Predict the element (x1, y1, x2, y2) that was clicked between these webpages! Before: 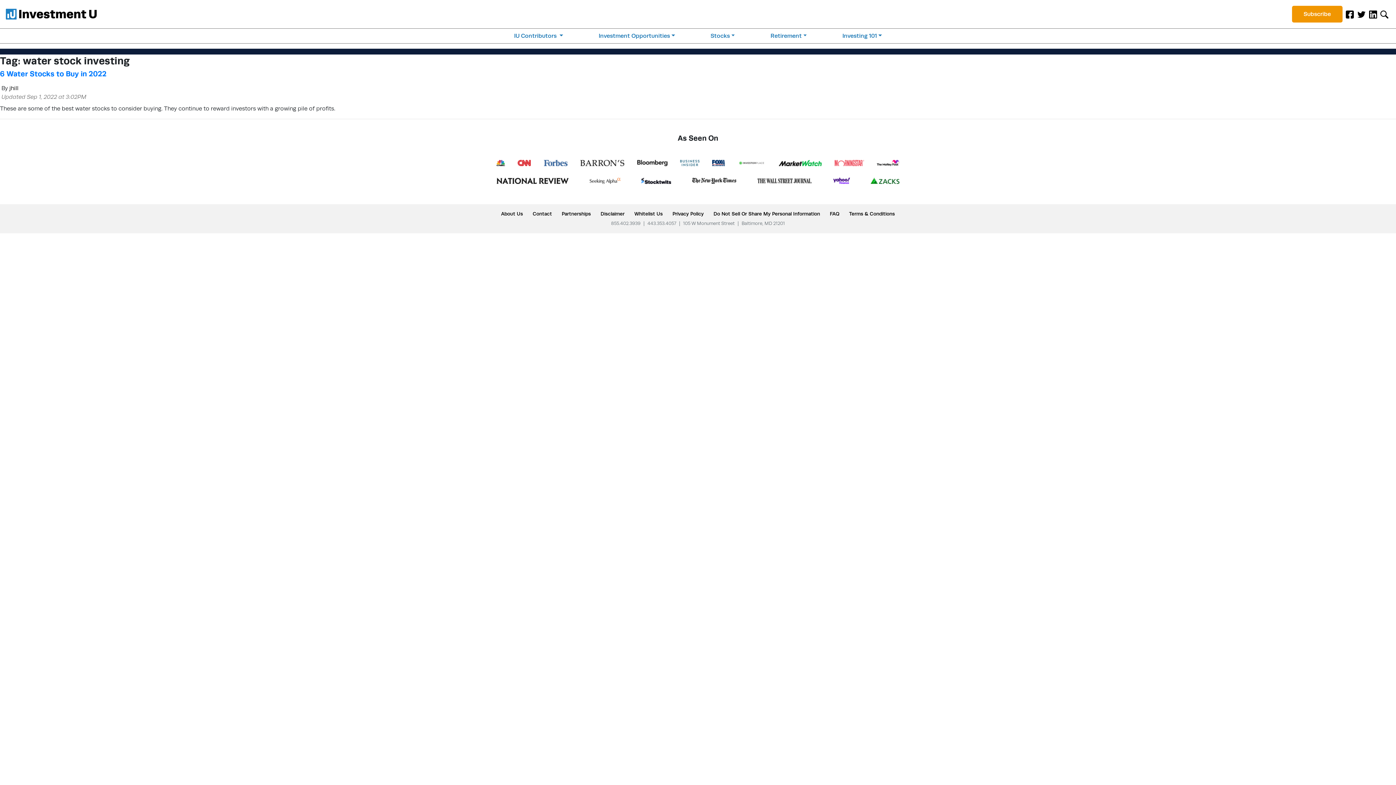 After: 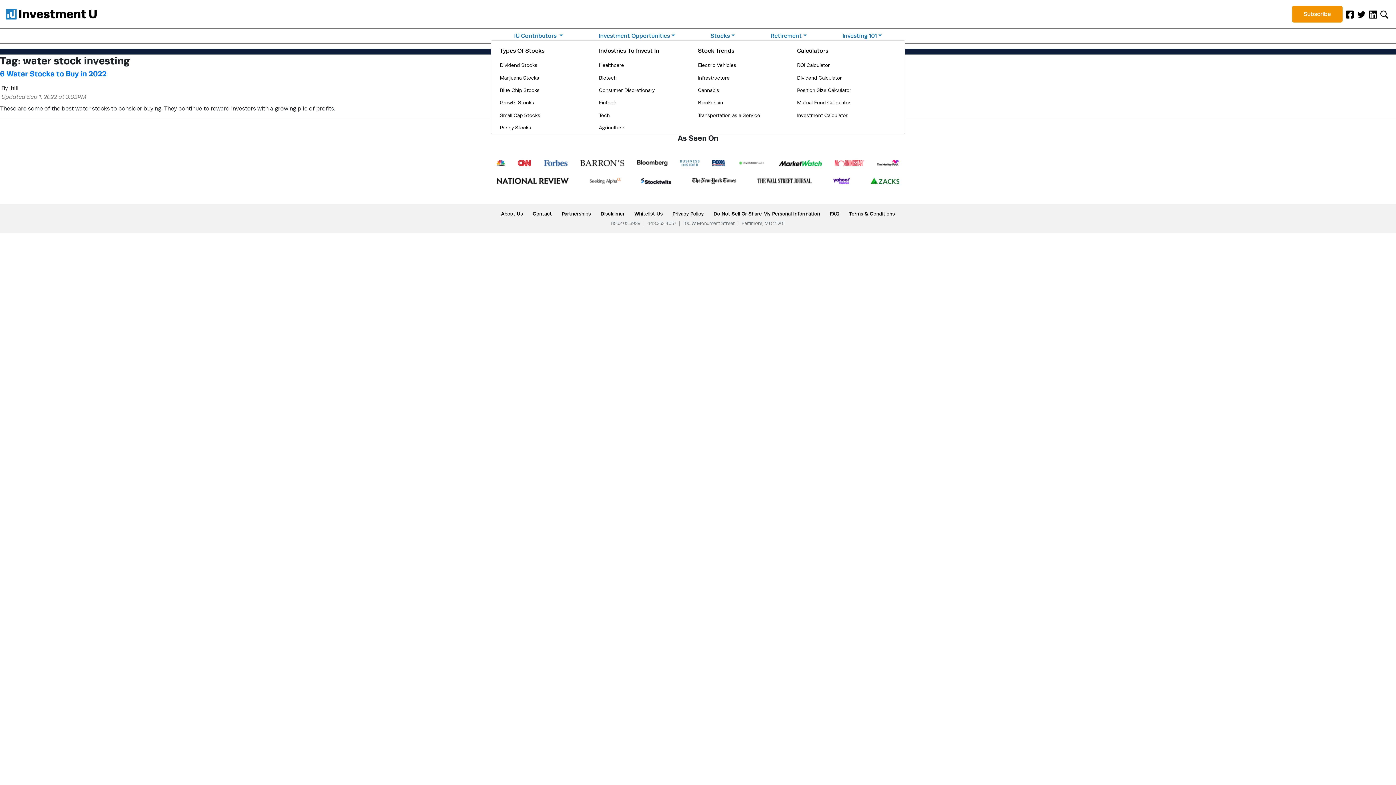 Action: bbox: (710, 31, 735, 40) label: Stocks